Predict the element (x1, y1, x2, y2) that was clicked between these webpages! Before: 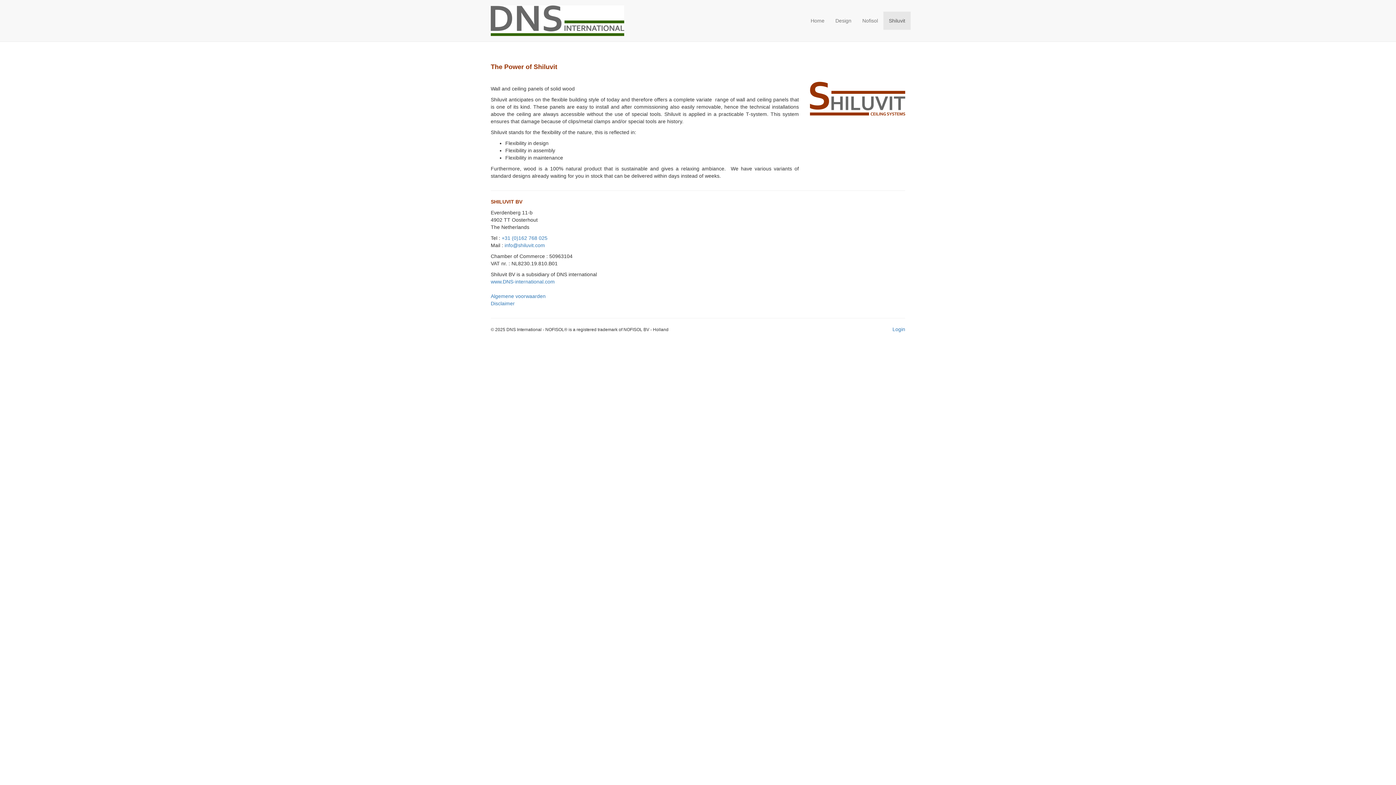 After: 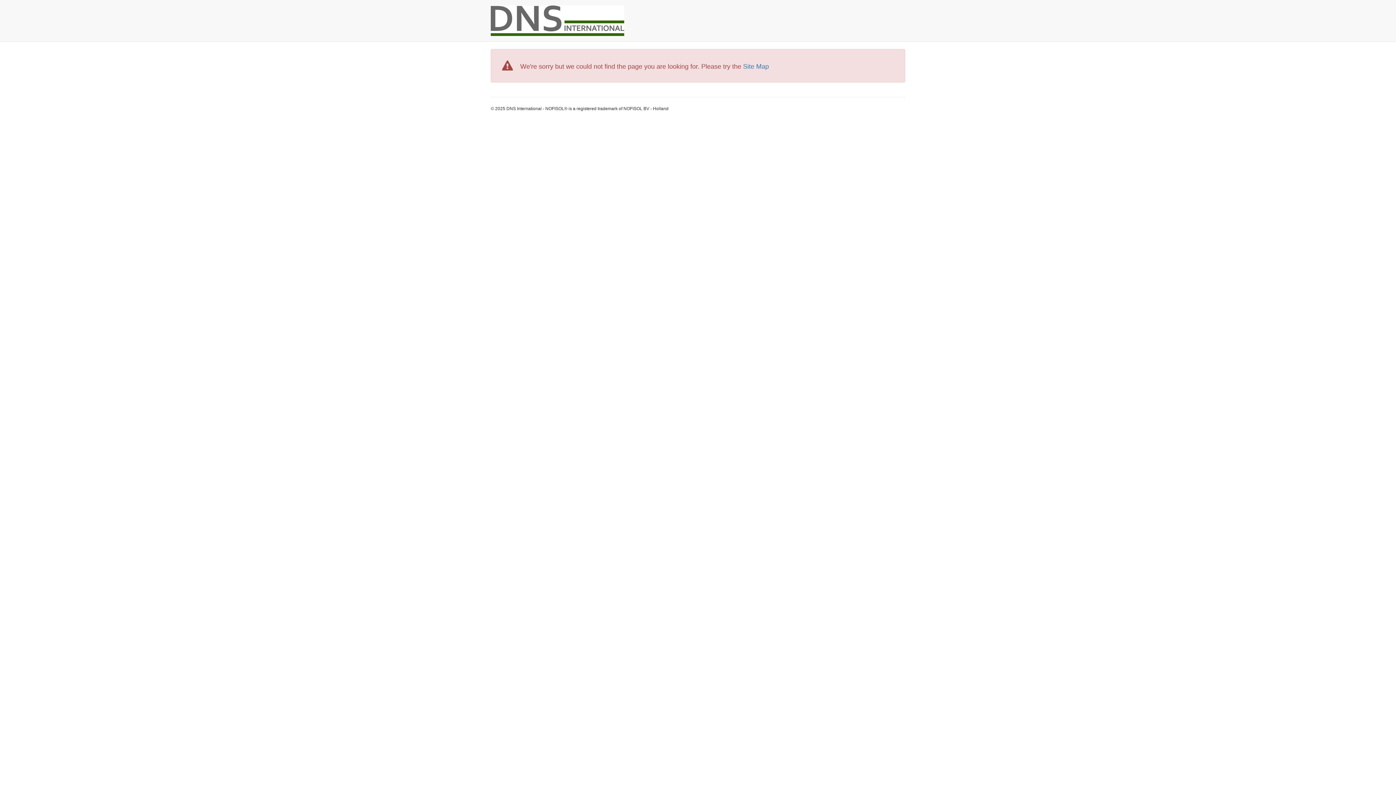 Action: label: Disclaimer bbox: (490, 300, 514, 306)